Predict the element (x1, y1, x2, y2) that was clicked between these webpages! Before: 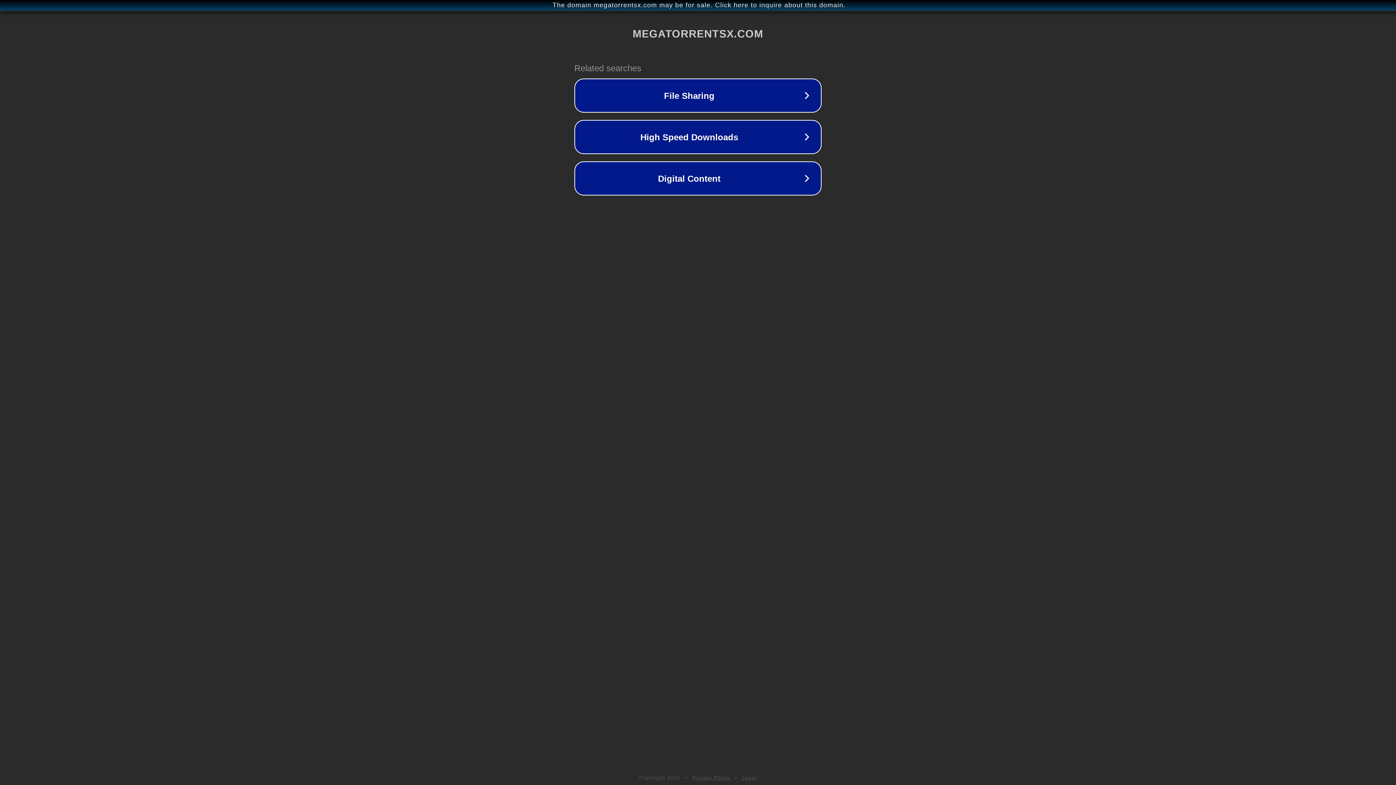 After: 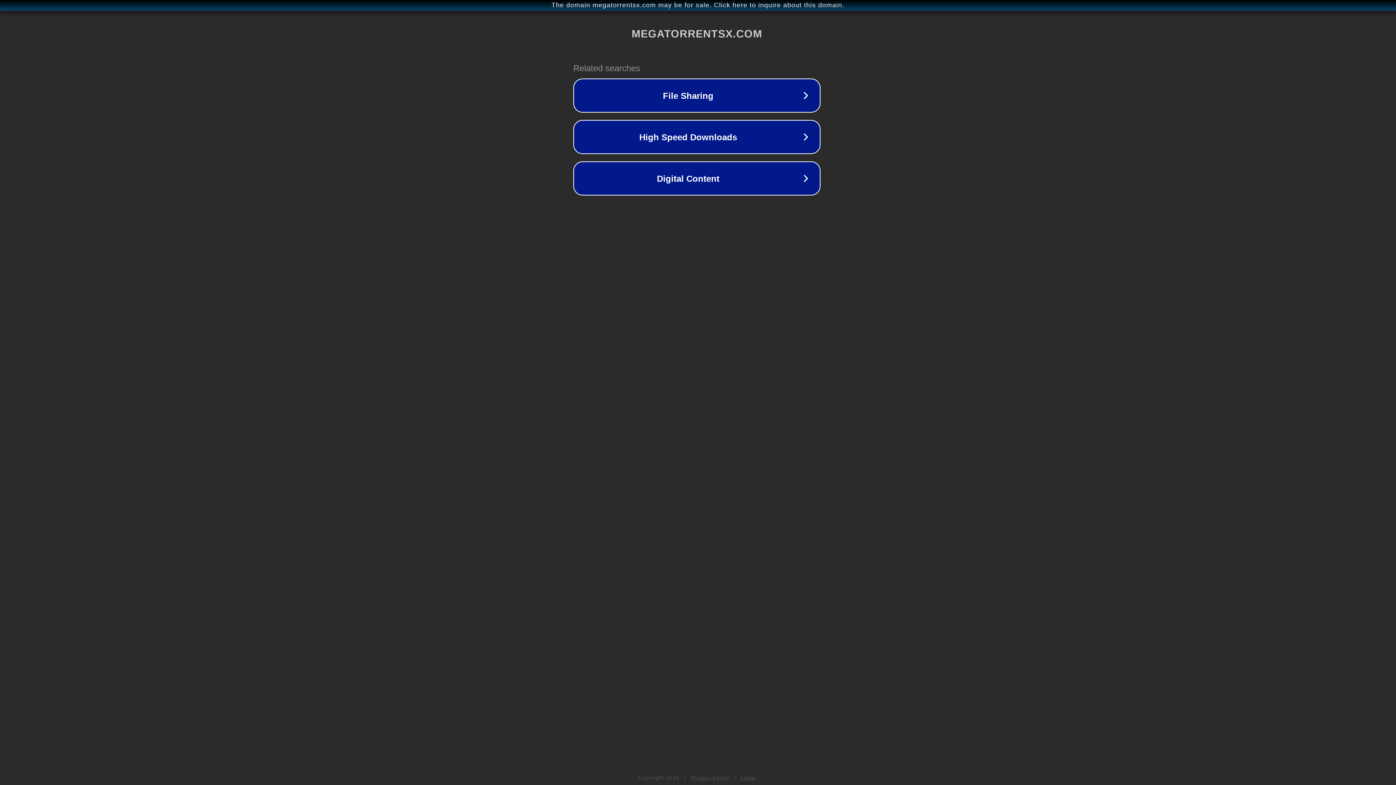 Action: label: The domain megatorrentsx.com may be for sale. Click here to inquire about this domain. bbox: (1, 1, 1397, 9)